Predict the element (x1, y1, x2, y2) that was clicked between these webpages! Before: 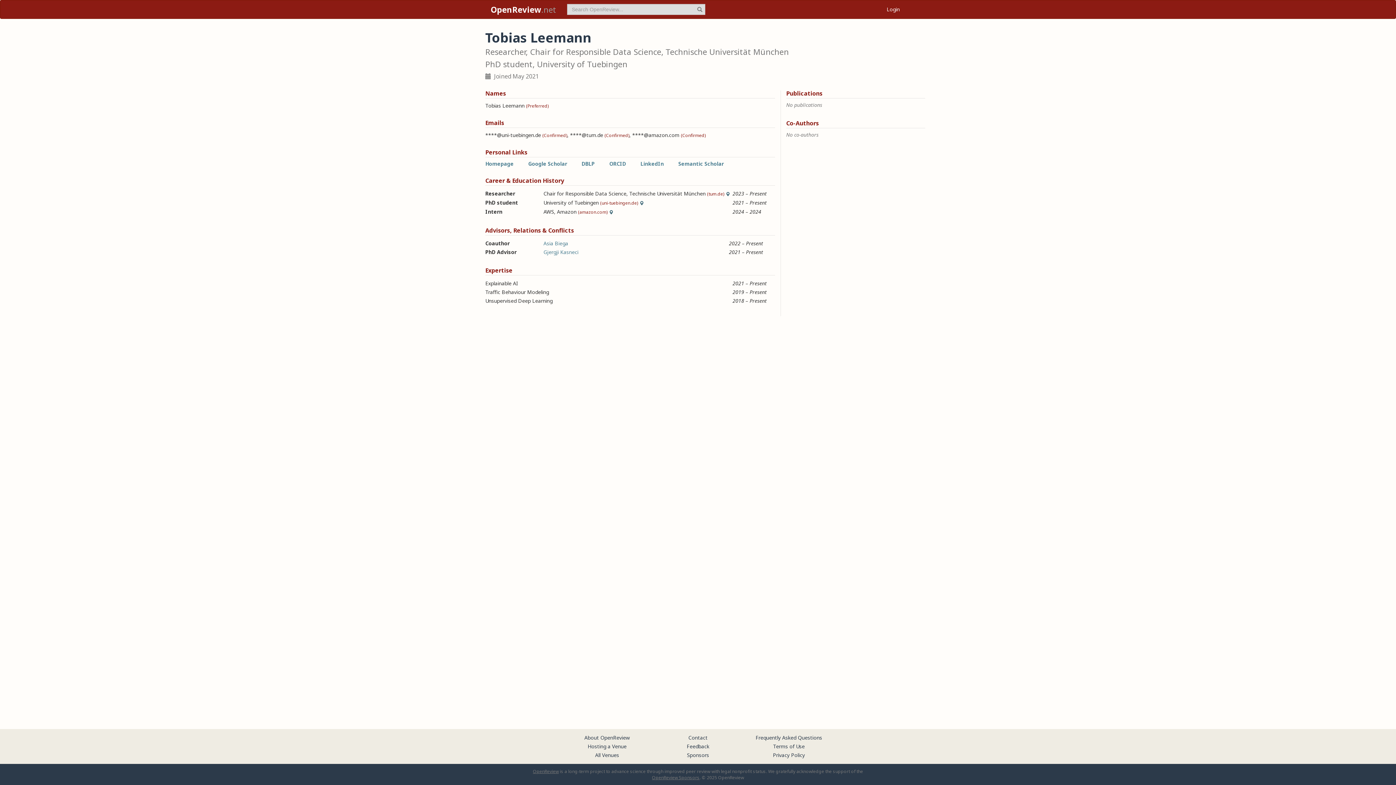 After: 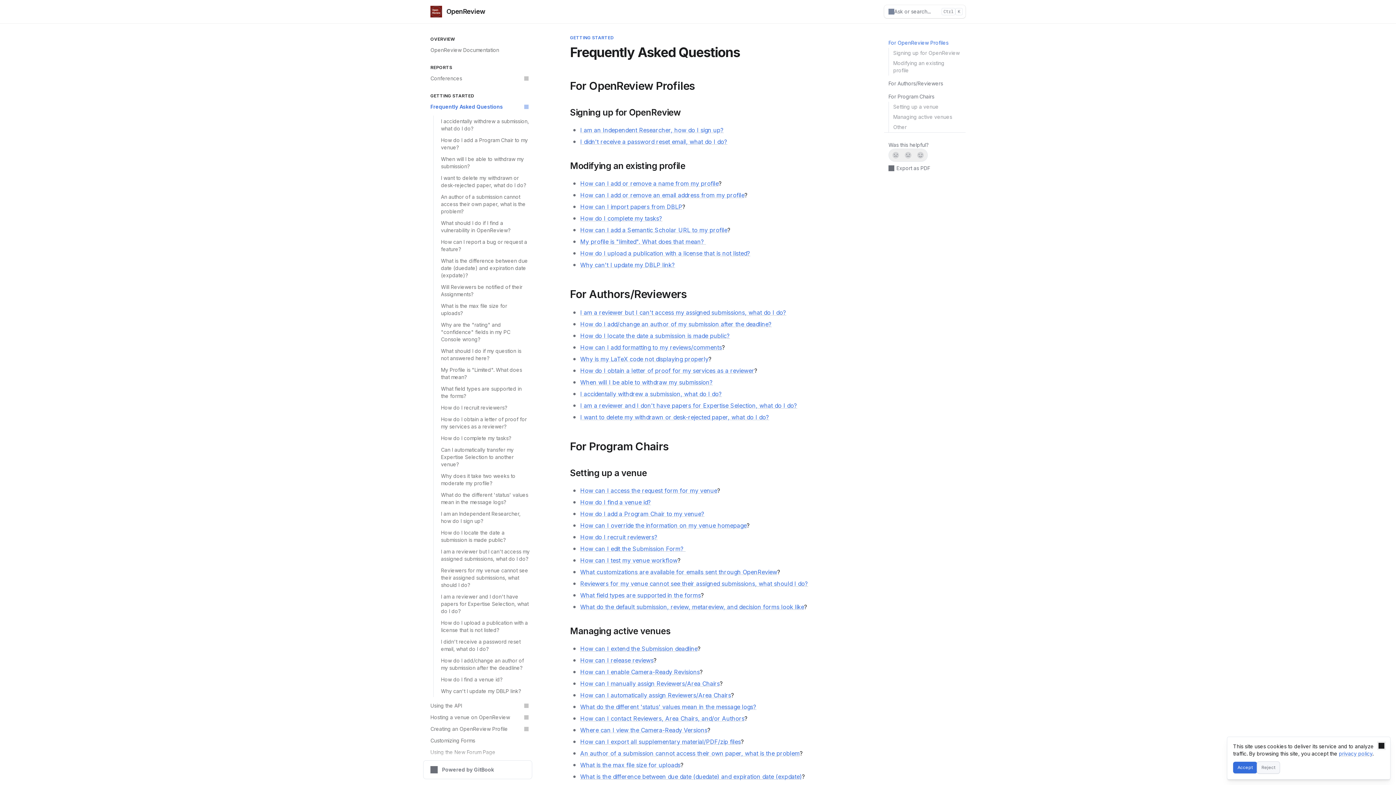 Action: bbox: (755, 734, 822, 741) label: Frequently Asked Questions